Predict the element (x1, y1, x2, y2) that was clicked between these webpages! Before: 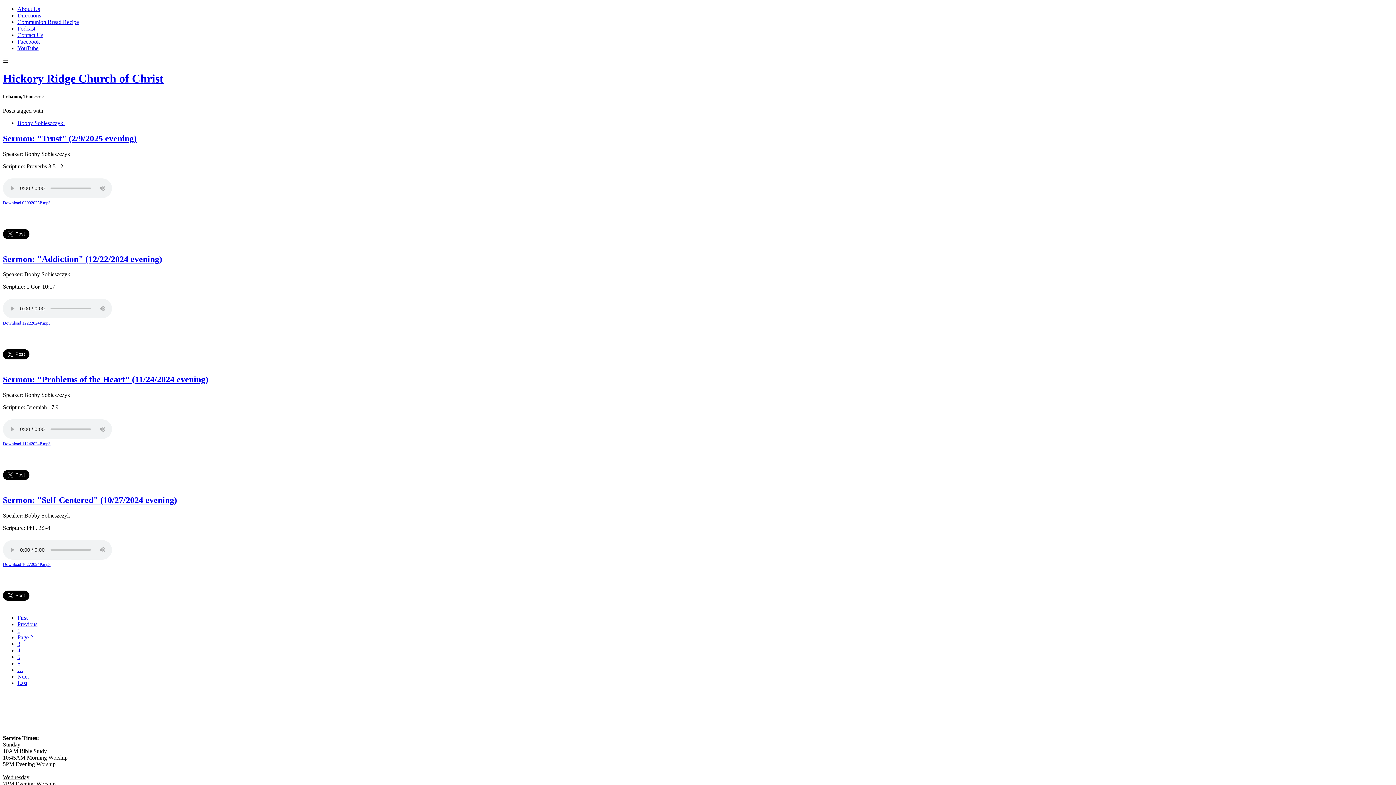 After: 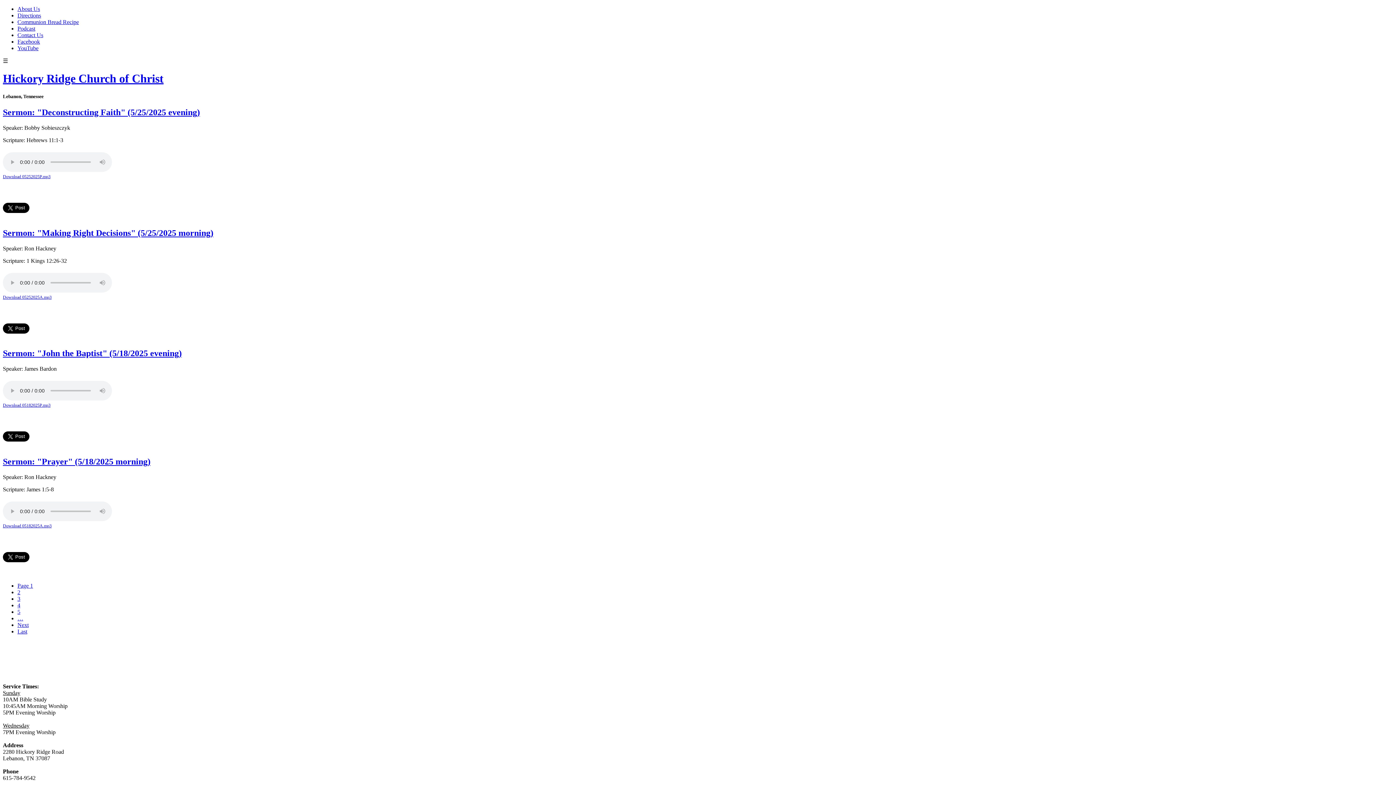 Action: label: Bobby Sobieszczyk  bbox: (17, 119, 68, 126)